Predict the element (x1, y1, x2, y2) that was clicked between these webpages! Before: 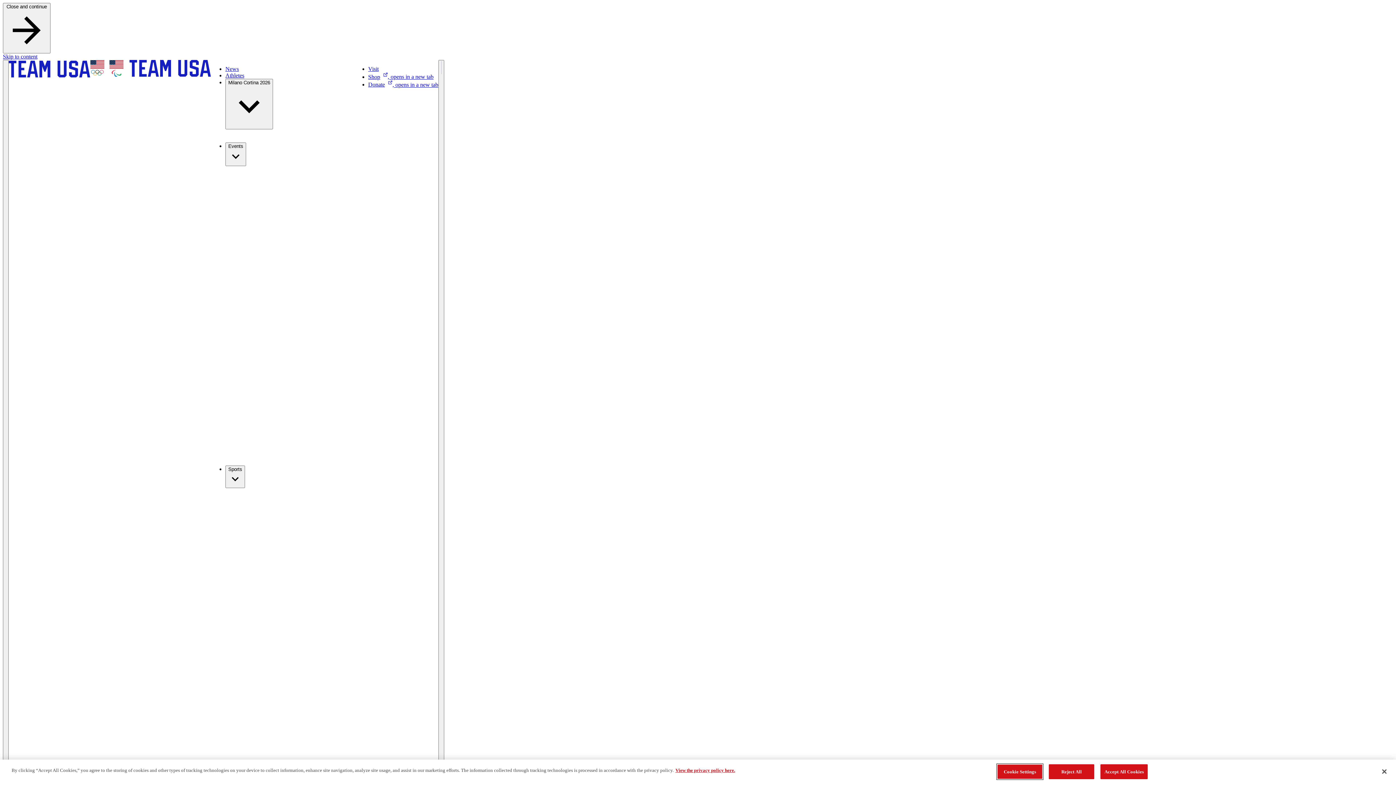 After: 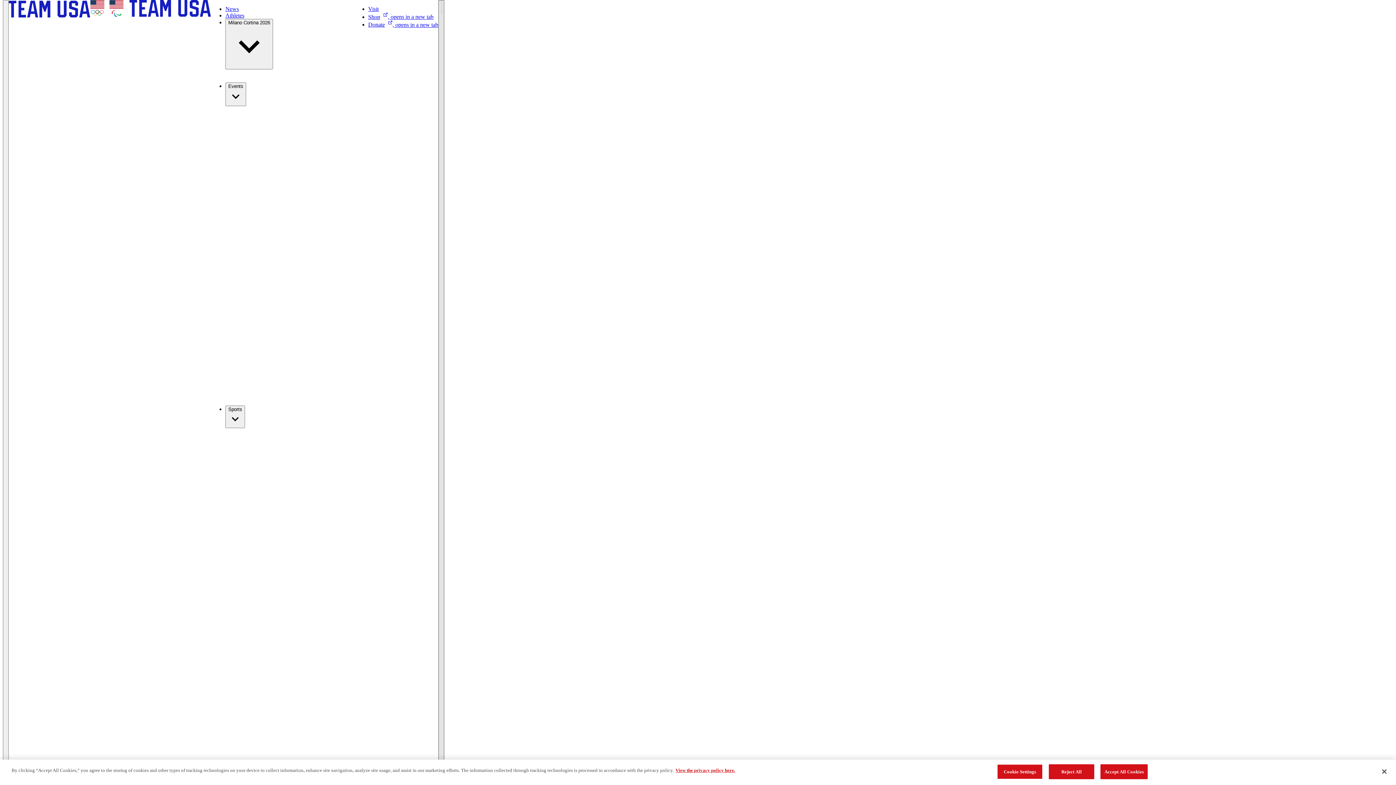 Action: label: Search bbox: (438, 60, 444, 1031)